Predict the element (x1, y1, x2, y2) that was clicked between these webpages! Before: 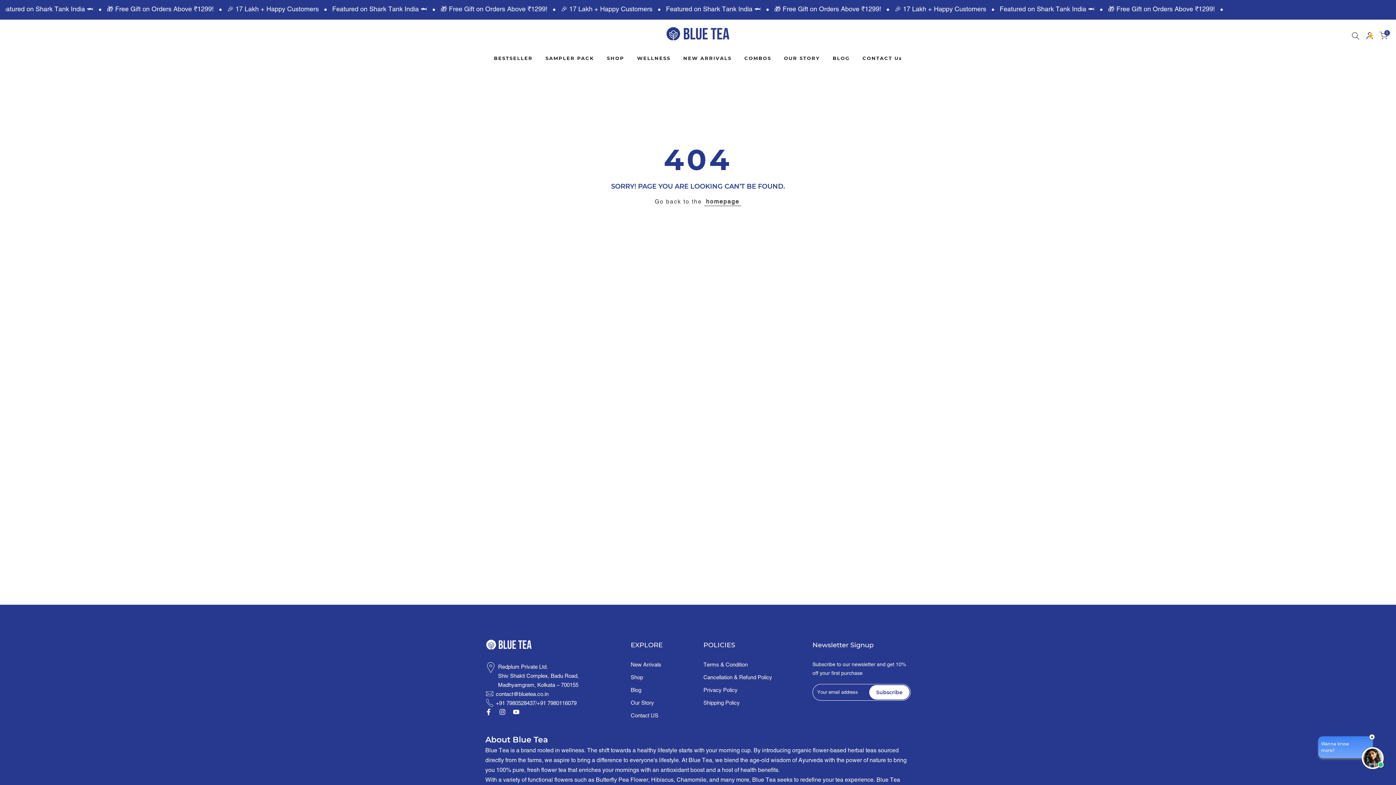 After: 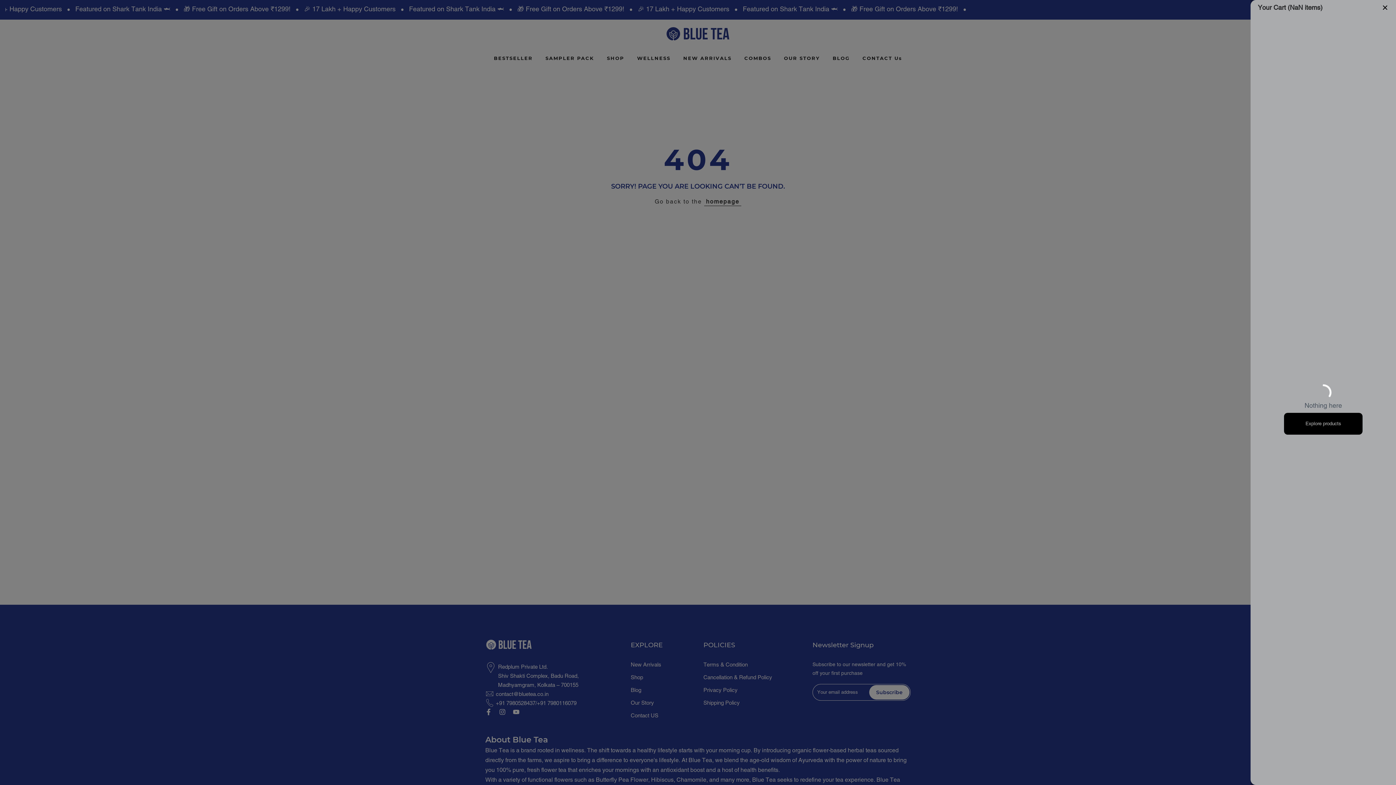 Action: bbox: (1380, 31, 1388, 39) label: 0